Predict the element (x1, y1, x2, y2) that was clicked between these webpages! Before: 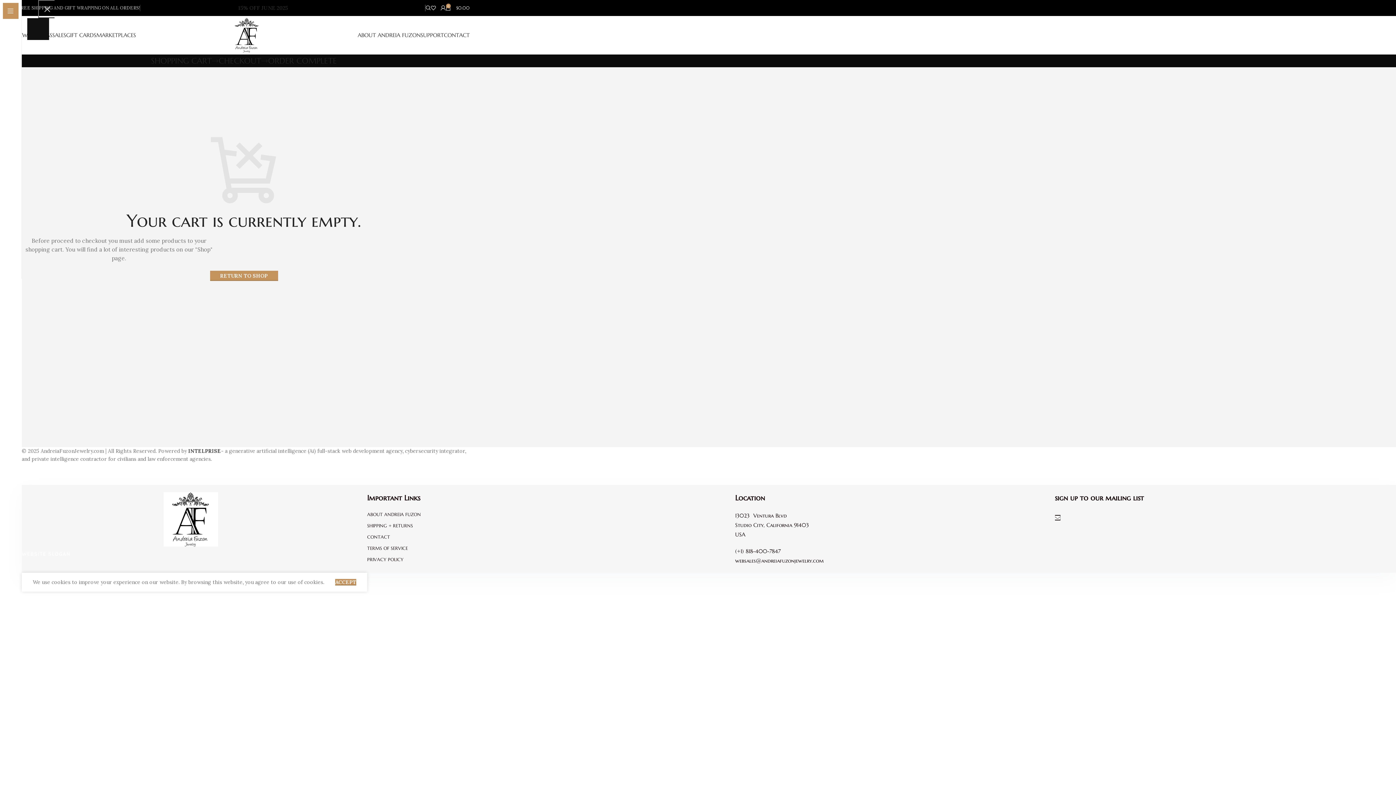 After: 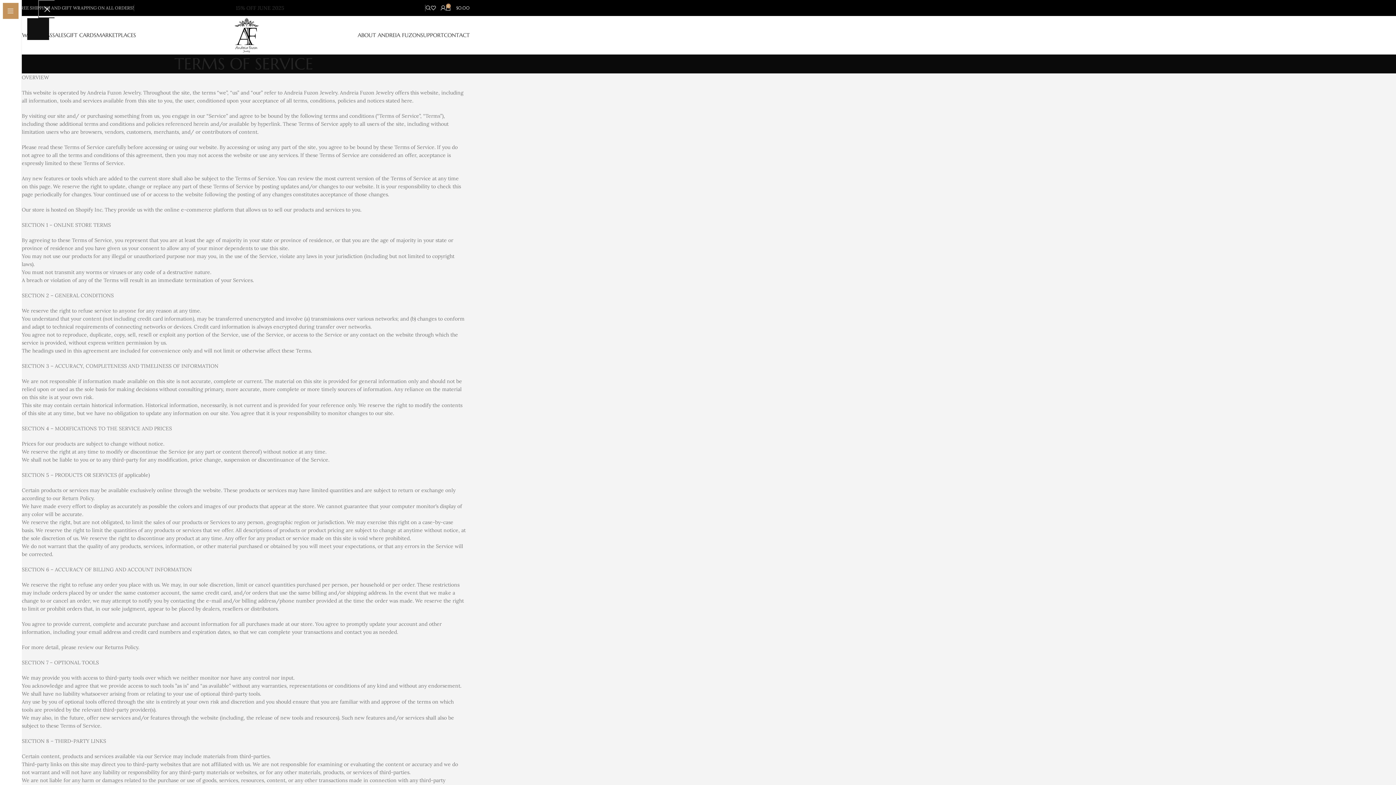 Action: label: TERMS OF SERVICE bbox: (367, 545, 728, 552)